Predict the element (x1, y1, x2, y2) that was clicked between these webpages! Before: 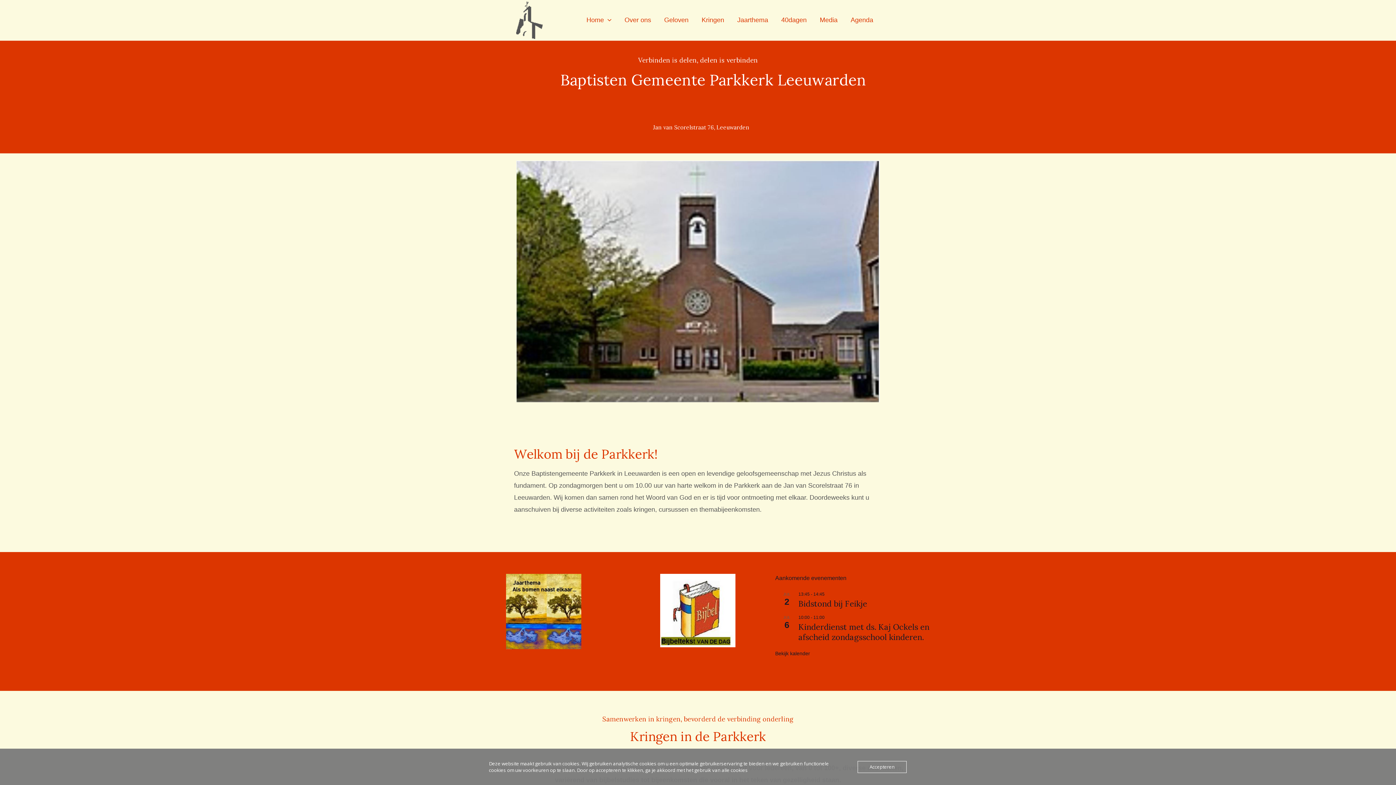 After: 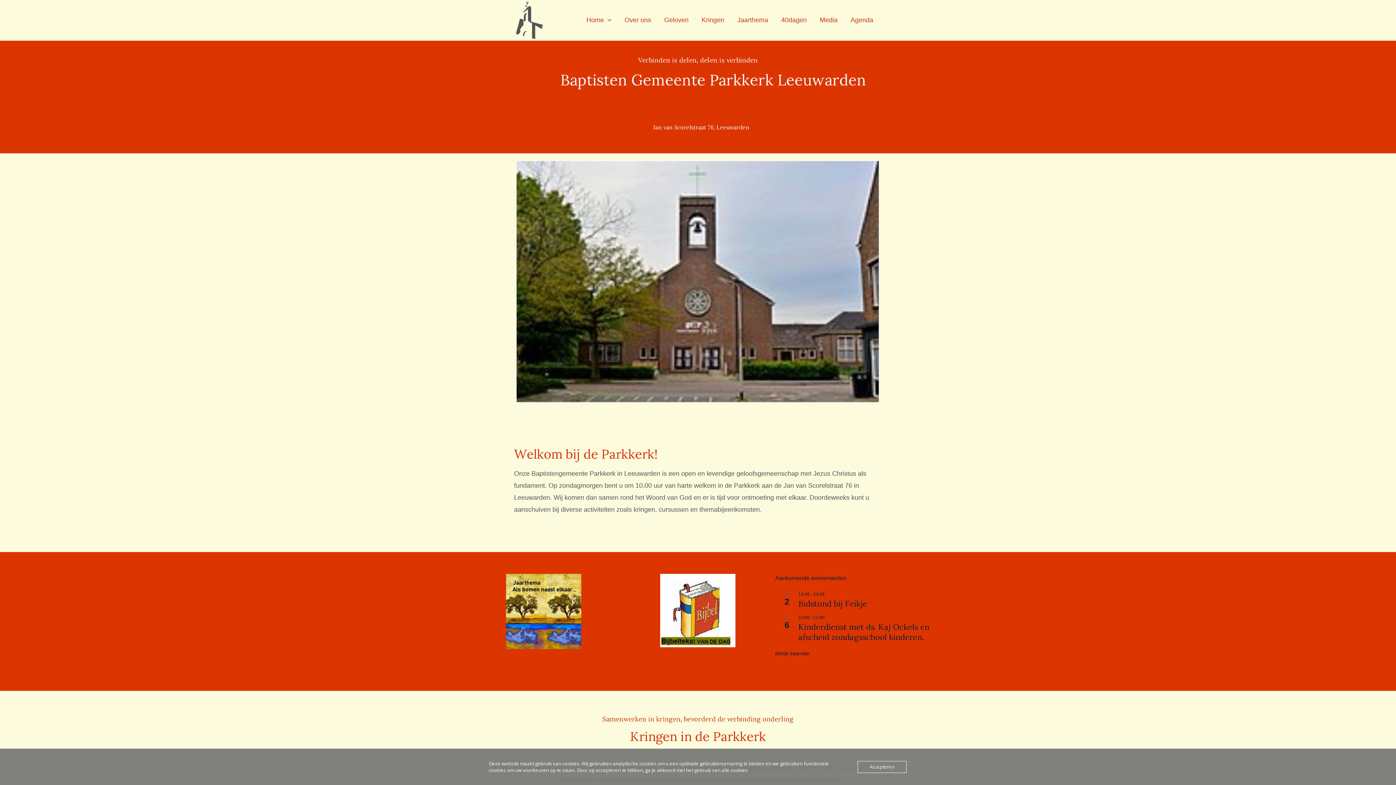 Action: label: Home bbox: (580, 18, 618, 22)